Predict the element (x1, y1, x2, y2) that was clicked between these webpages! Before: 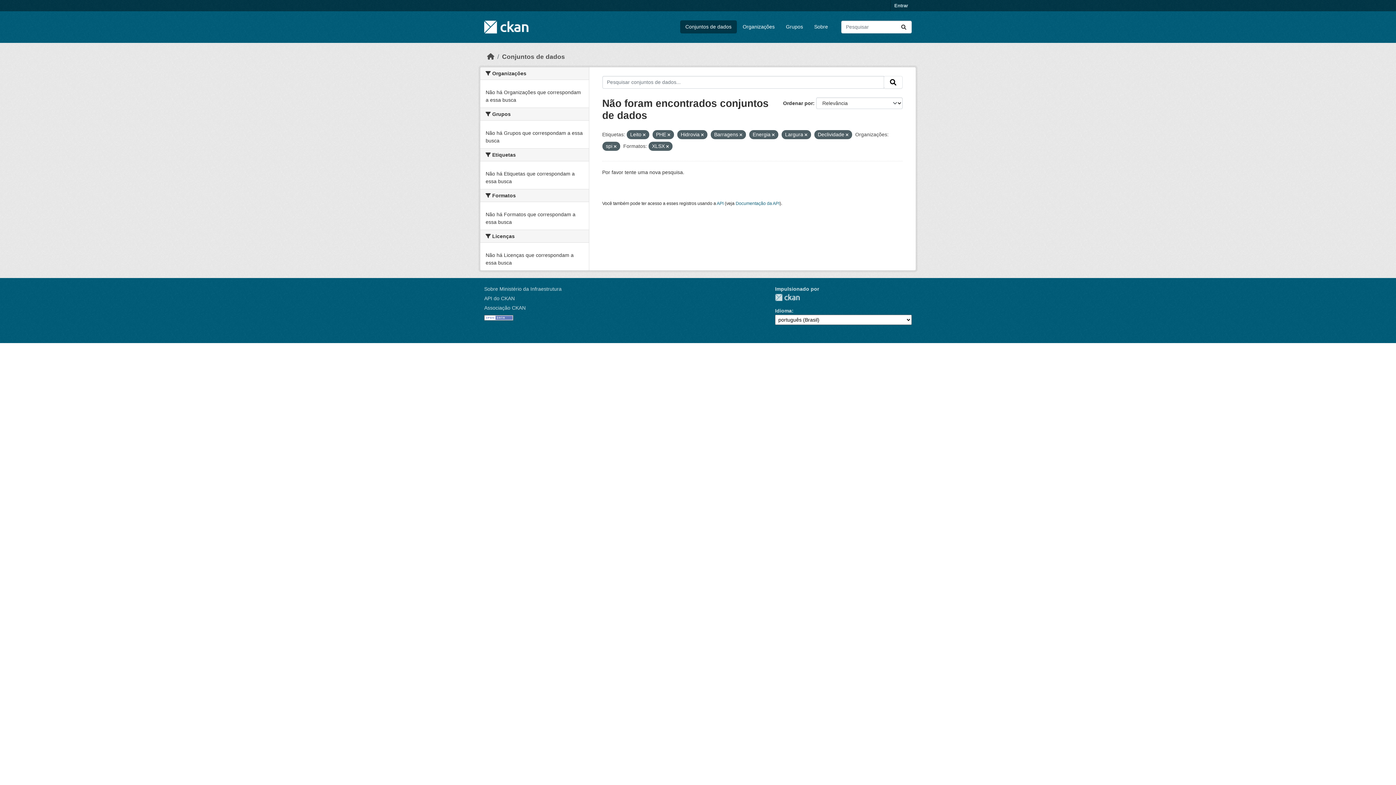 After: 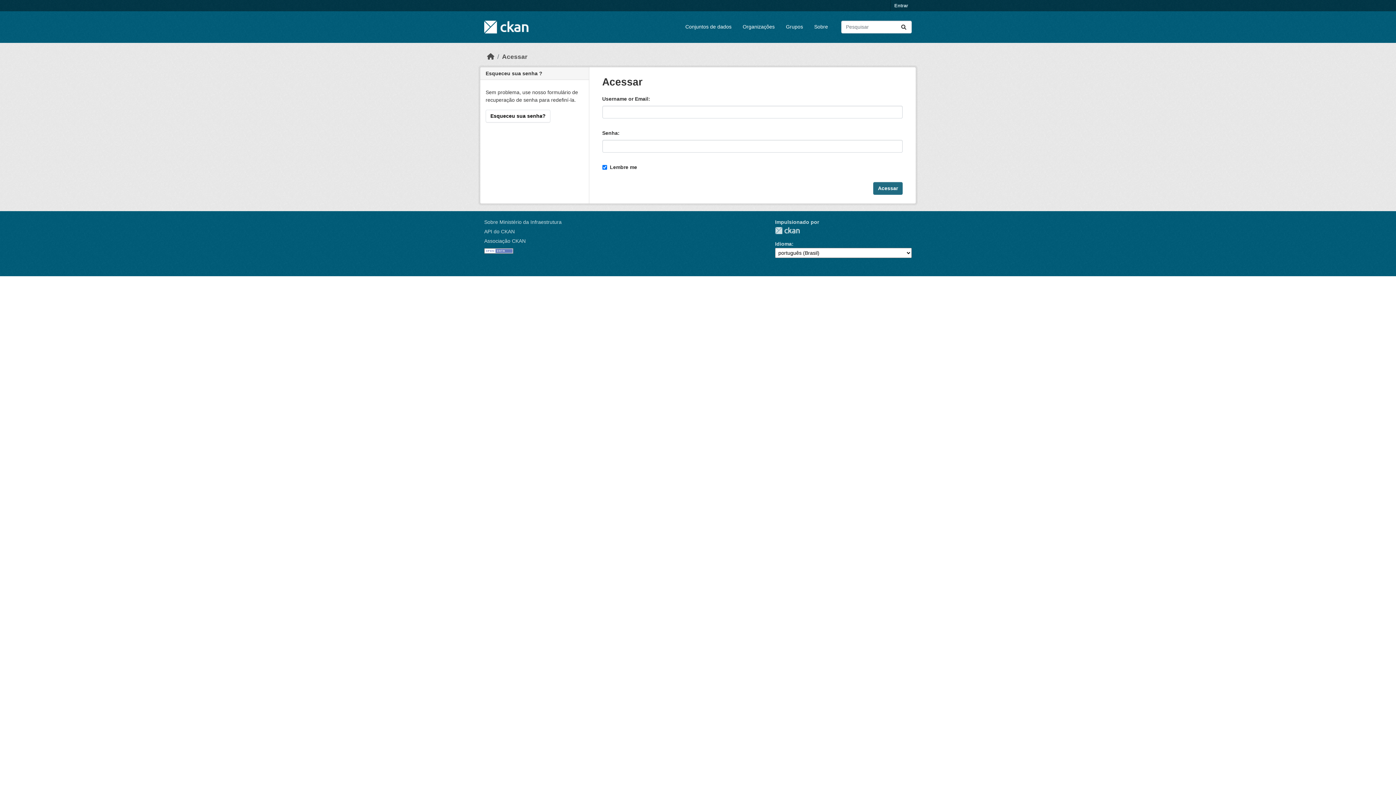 Action: bbox: (890, 0, 912, 11) label: Entrar